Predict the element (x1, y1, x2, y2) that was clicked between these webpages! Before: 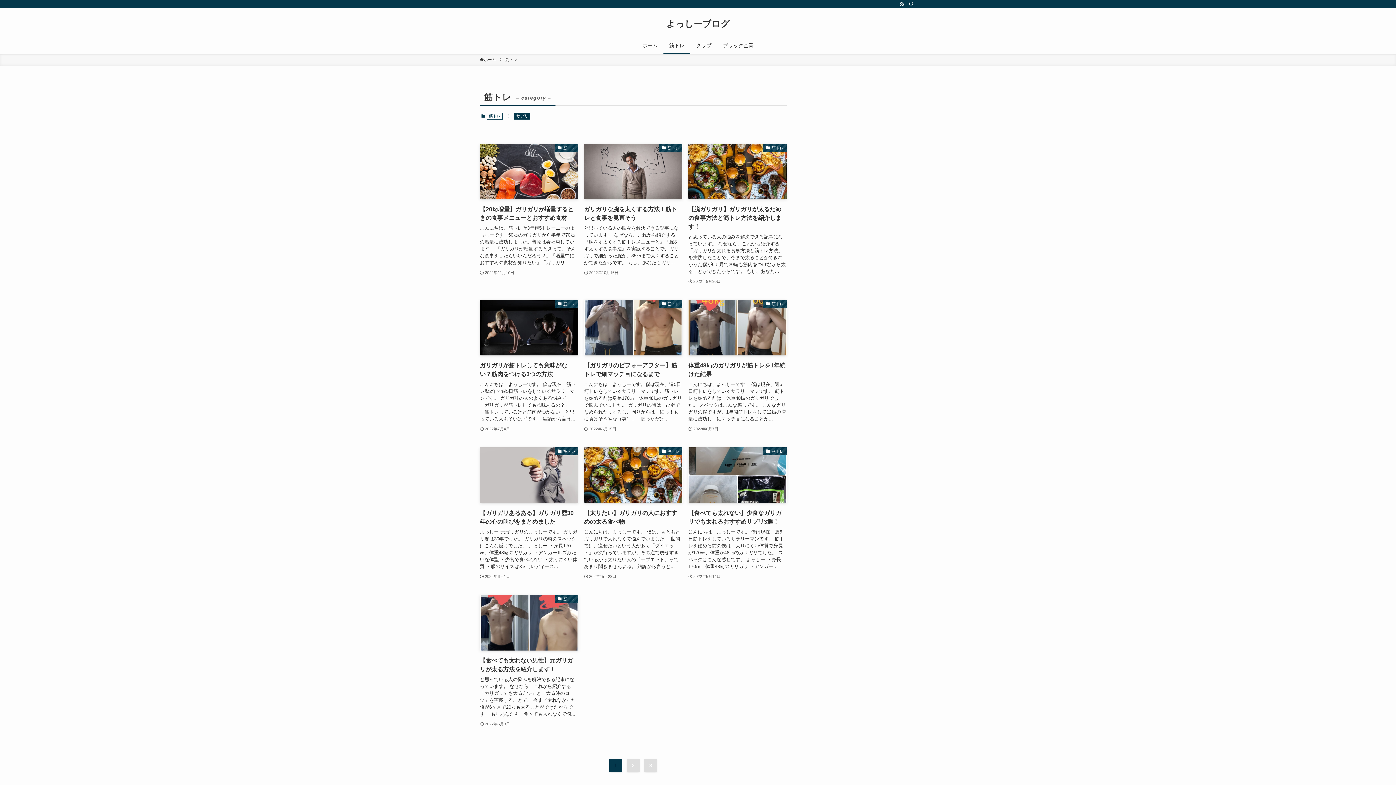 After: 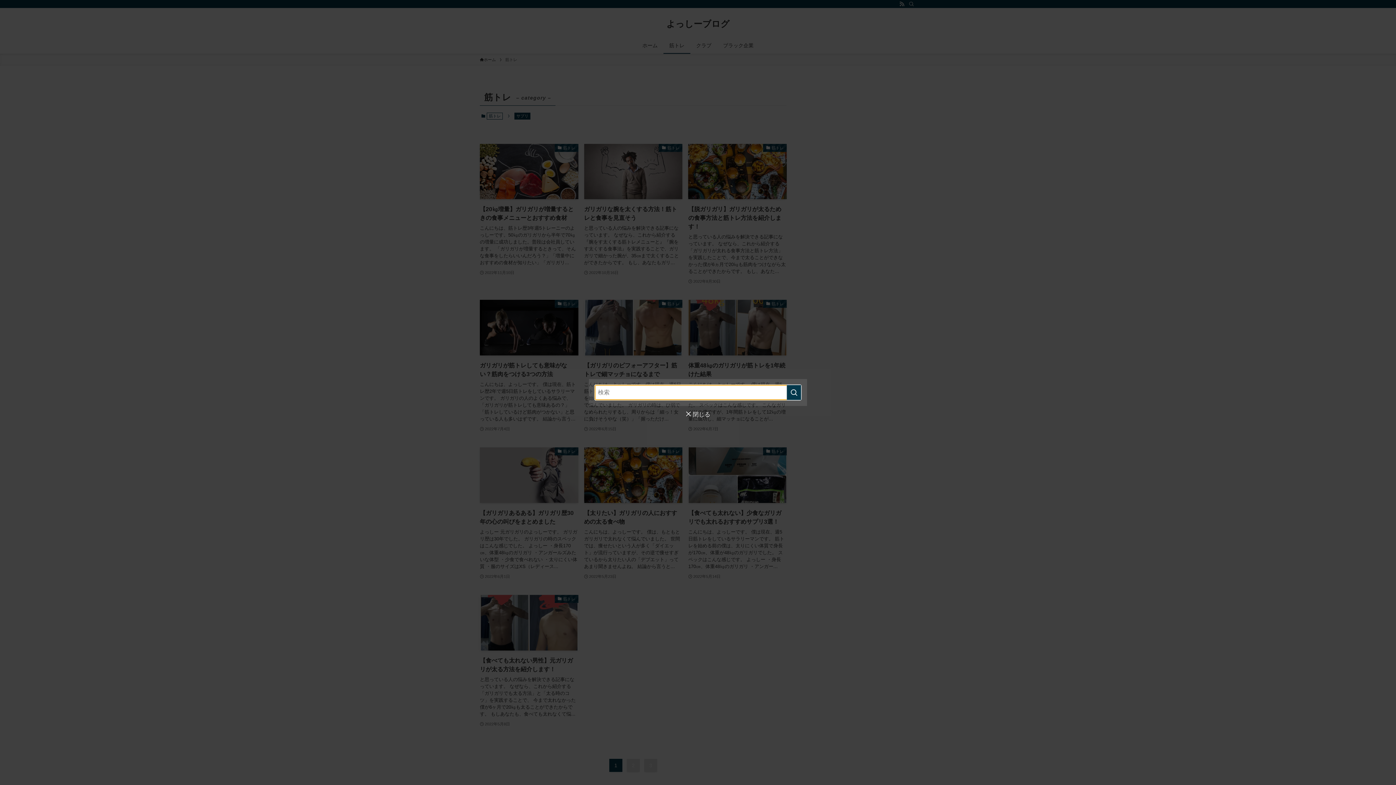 Action: label: 検索 bbox: (906, 0, 916, 8)